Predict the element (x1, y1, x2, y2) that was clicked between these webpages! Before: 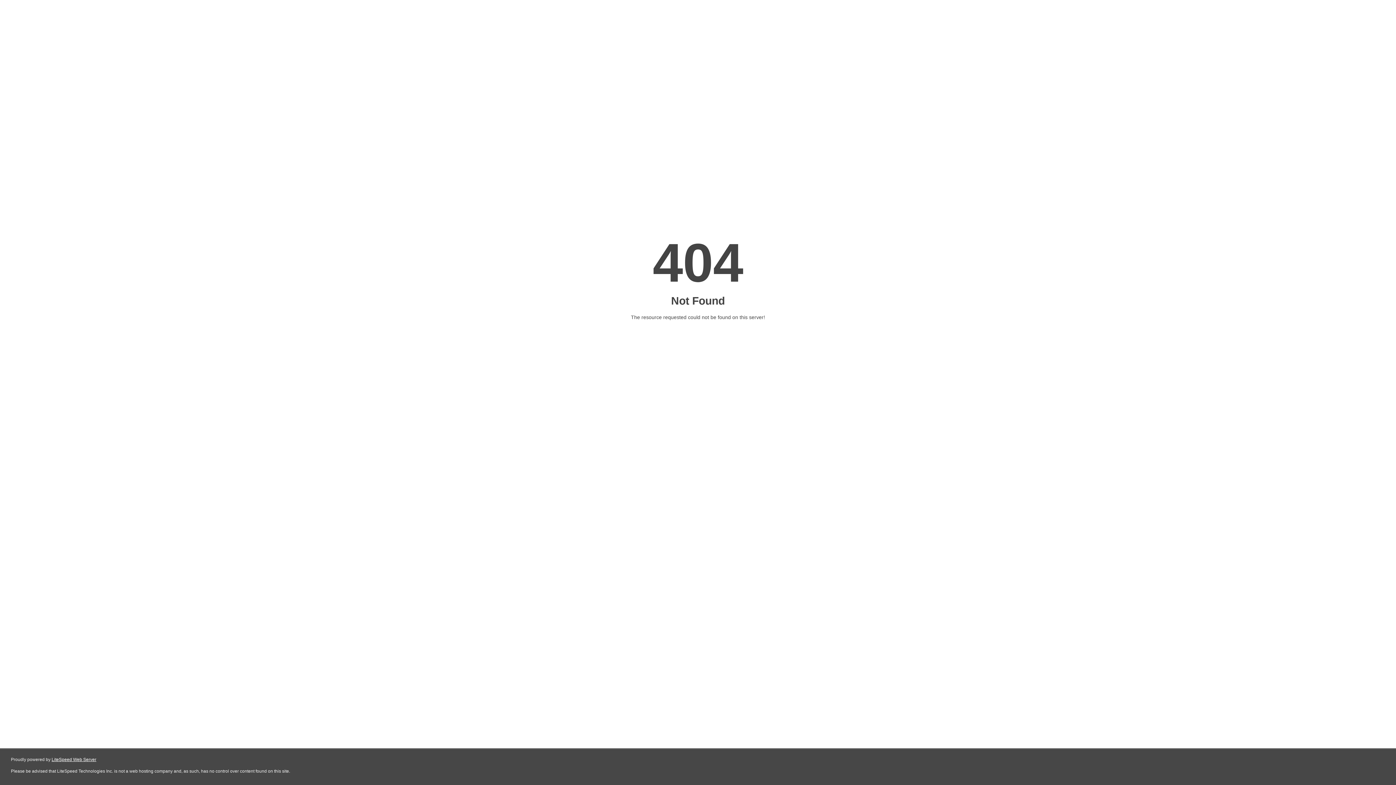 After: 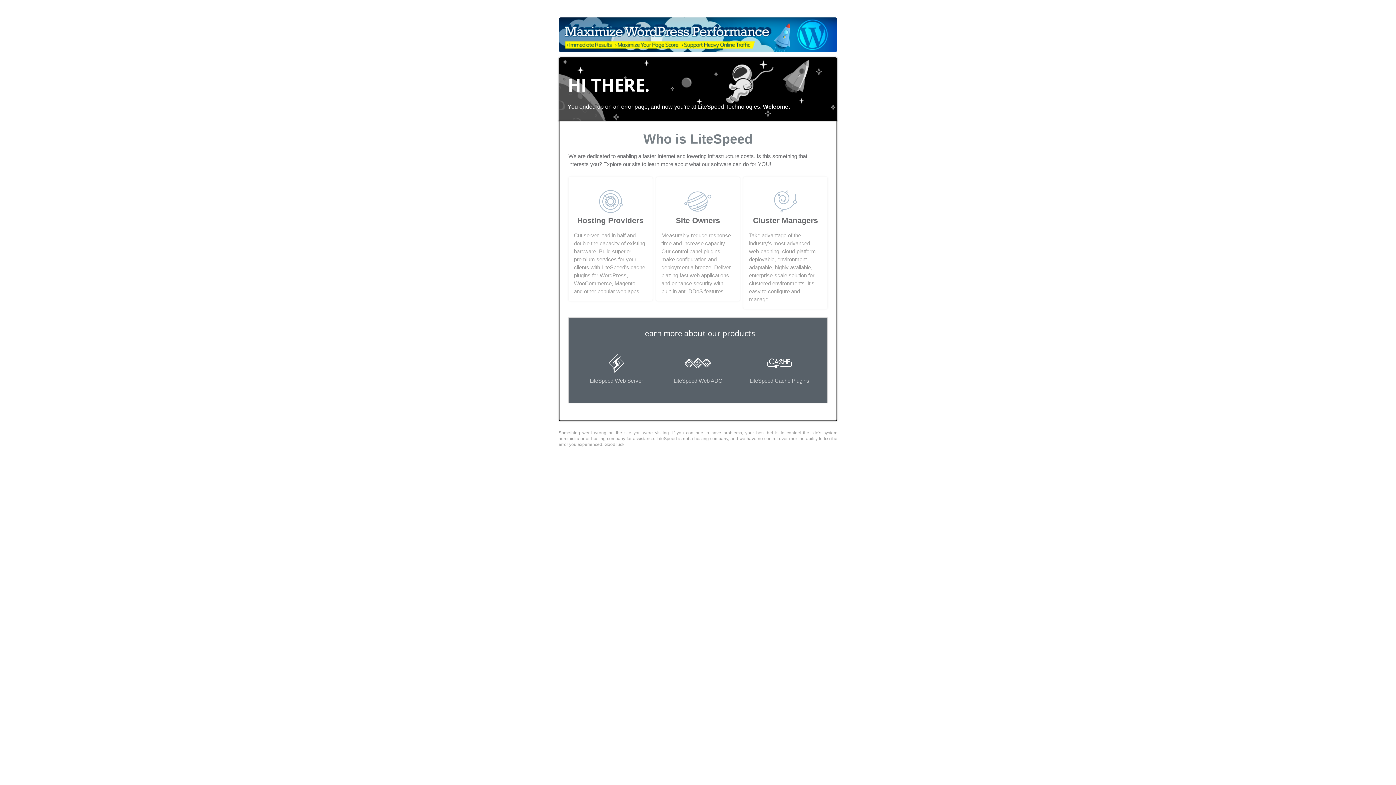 Action: label: LiteSpeed Web Server bbox: (51, 757, 96, 762)